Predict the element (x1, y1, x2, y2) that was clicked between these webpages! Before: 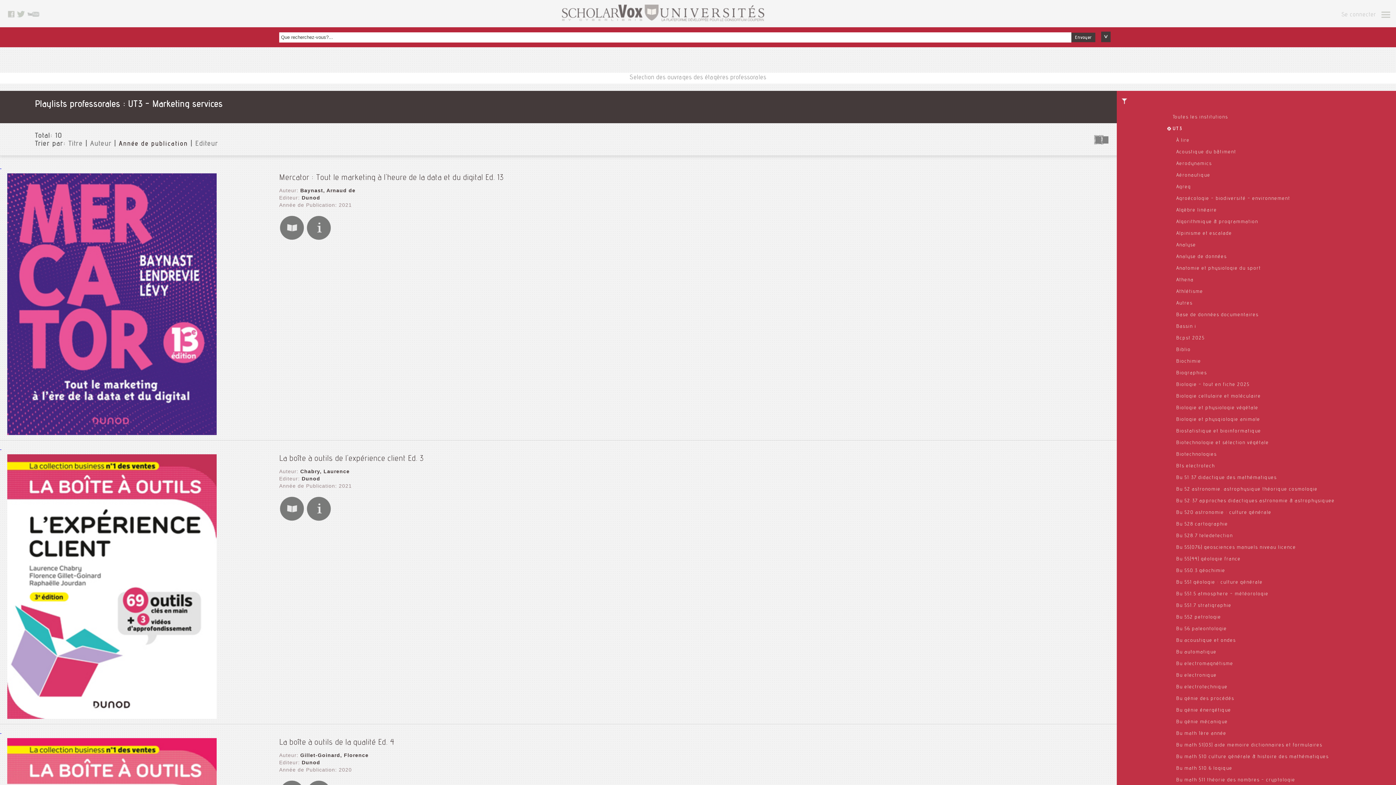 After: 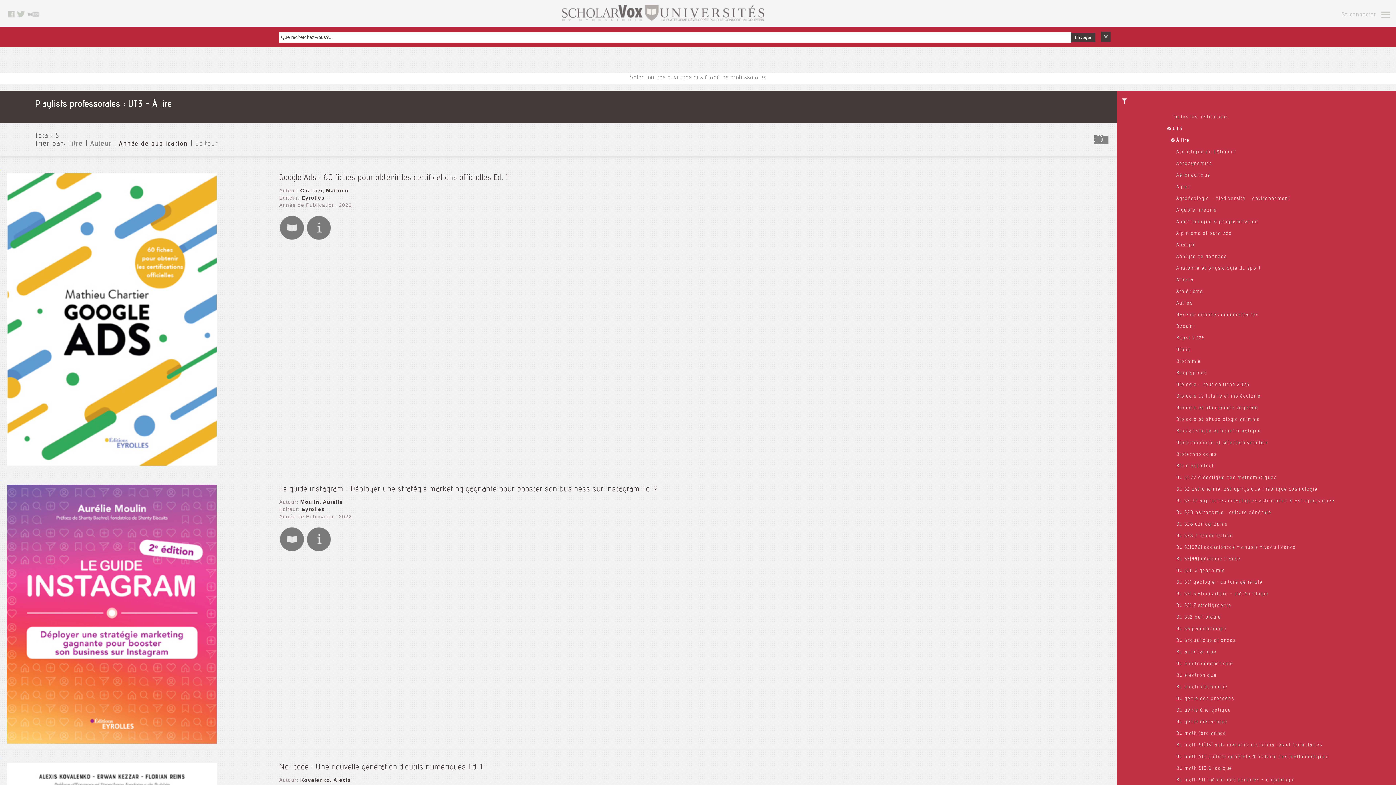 Action: bbox: (1176, 138, 1190, 143) label: À lire